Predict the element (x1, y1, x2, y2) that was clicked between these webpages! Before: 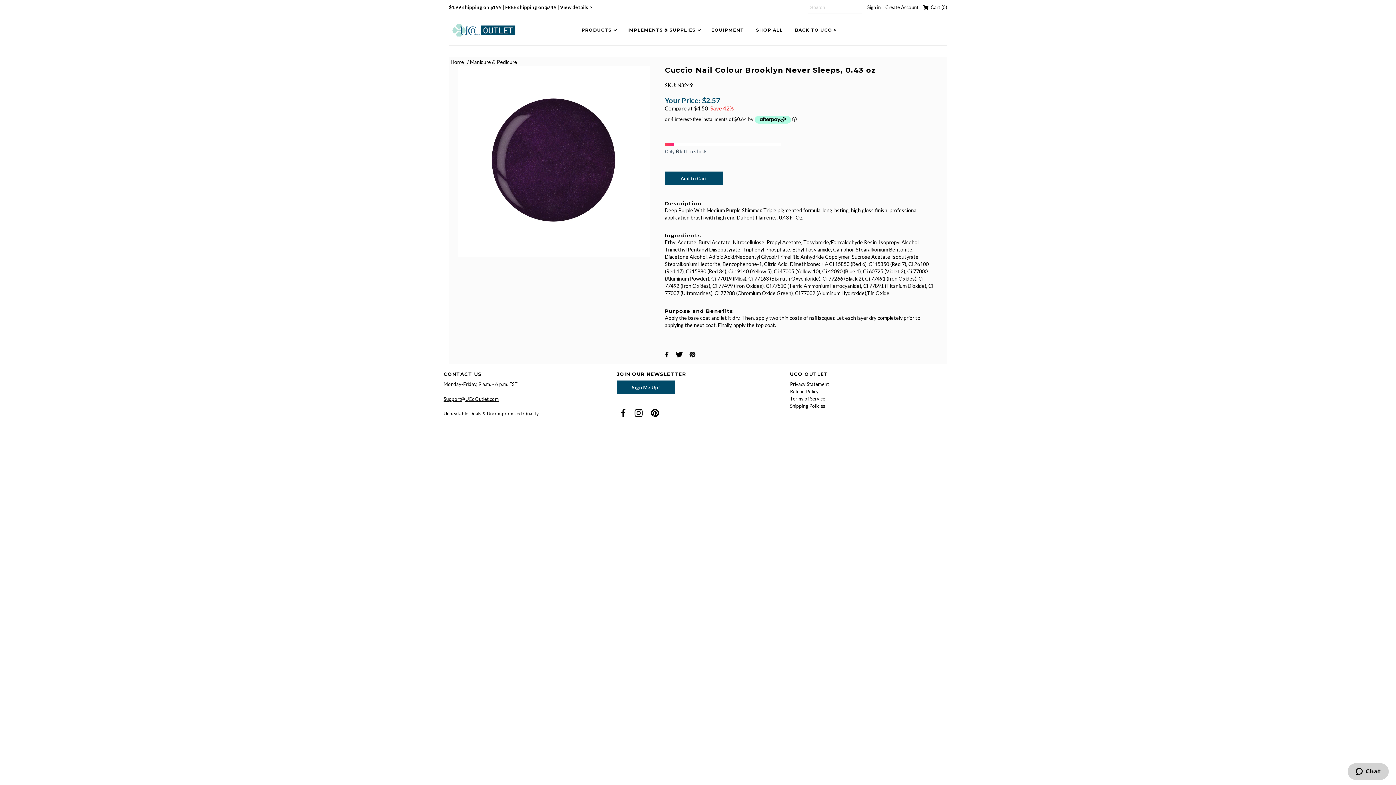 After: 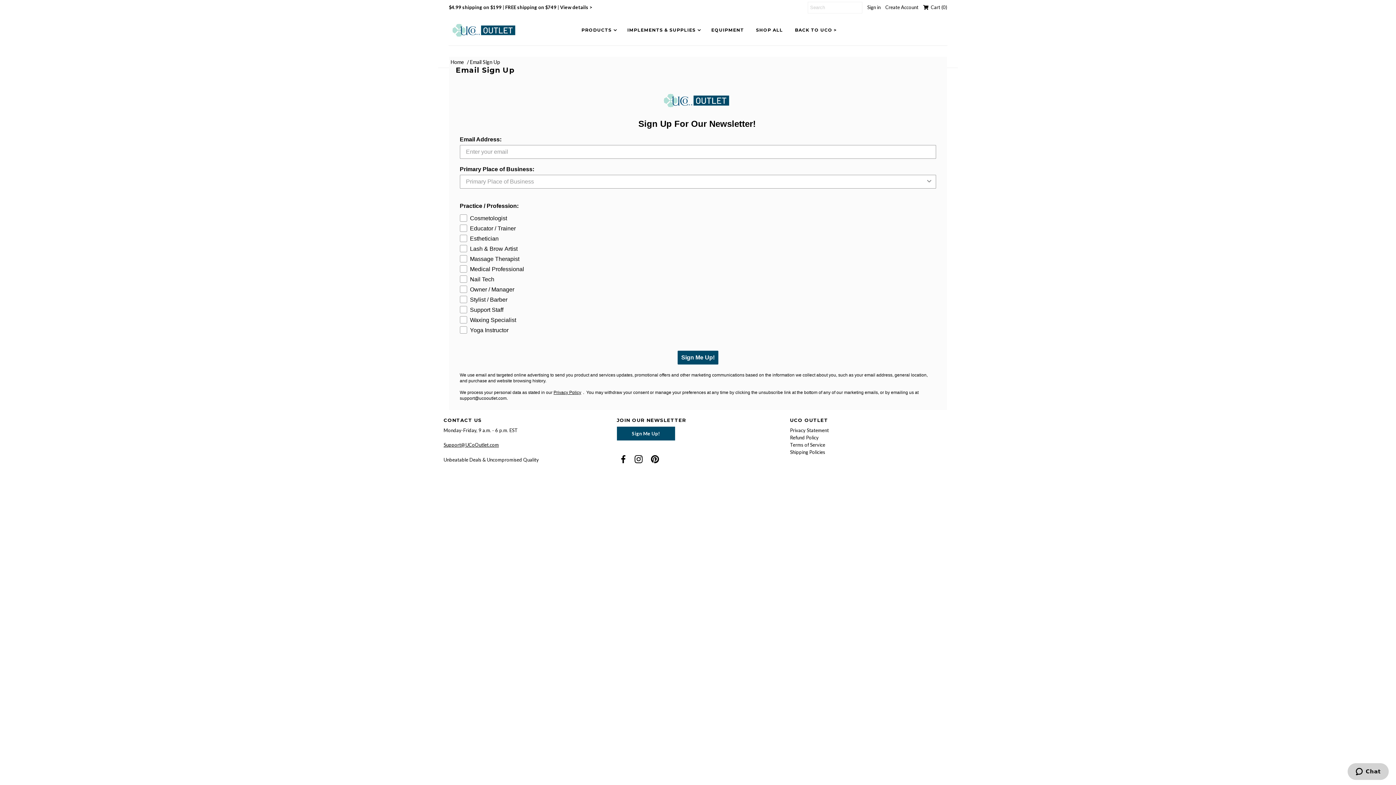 Action: label: Sign Me Up! bbox: (616, 380, 675, 394)